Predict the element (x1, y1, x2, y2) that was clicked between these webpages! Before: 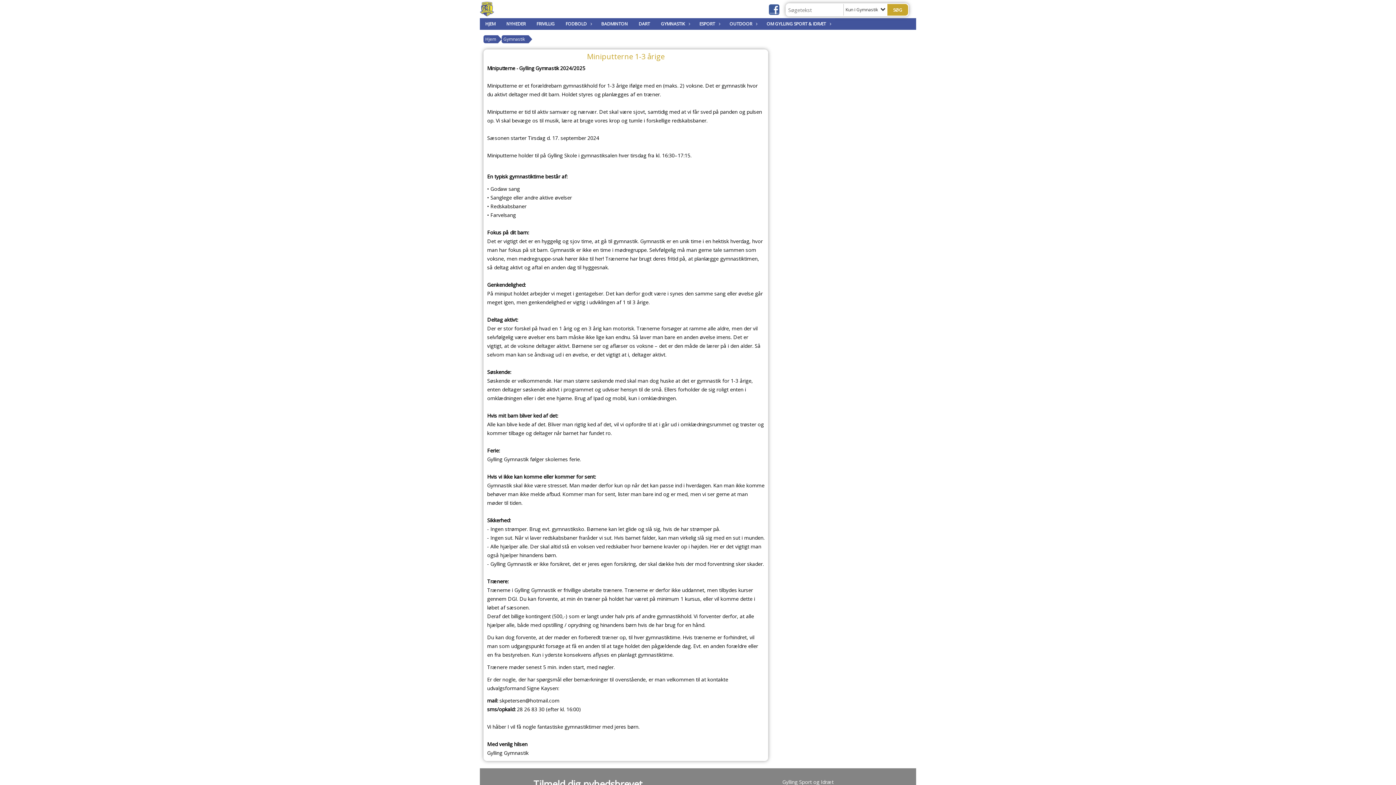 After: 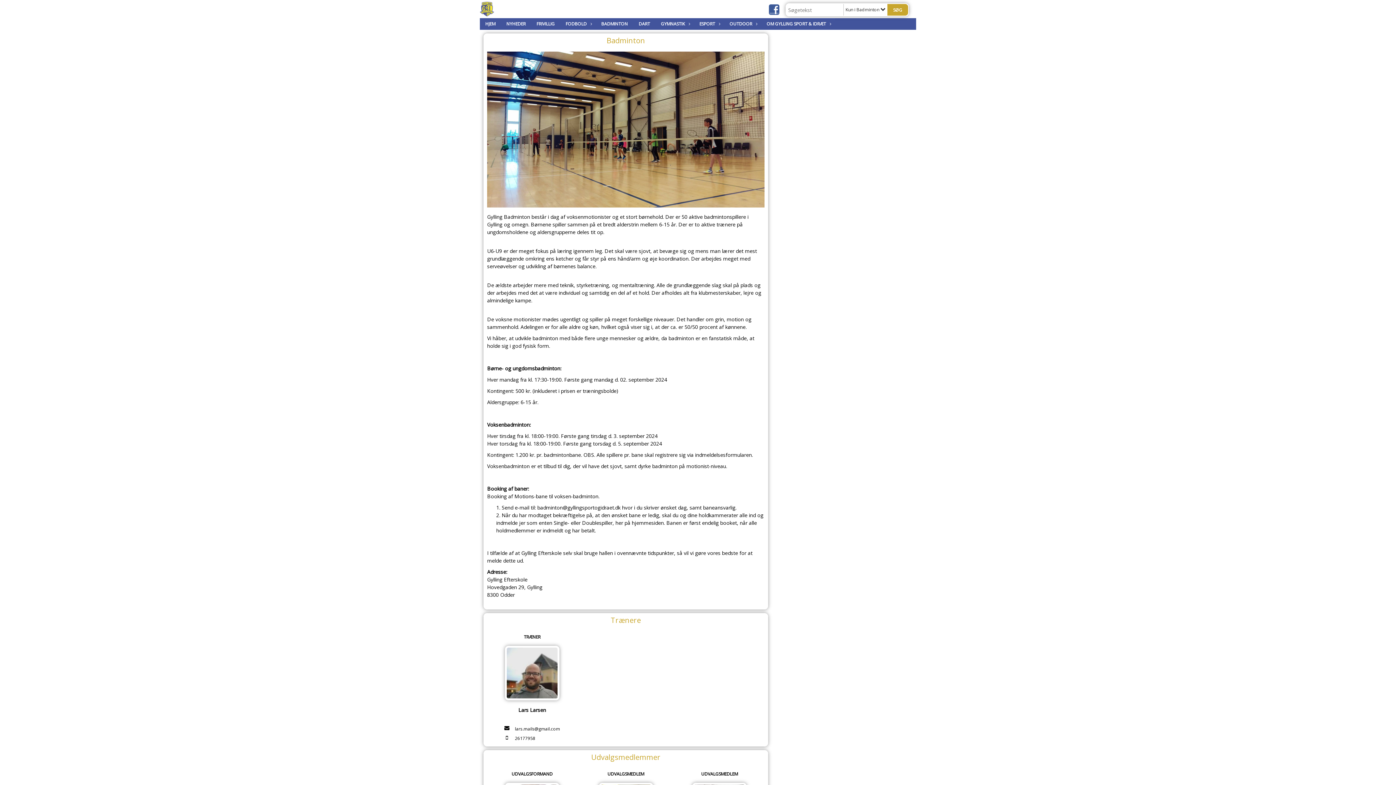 Action: label: BADMINTON bbox: (596, 18, 633, 29)